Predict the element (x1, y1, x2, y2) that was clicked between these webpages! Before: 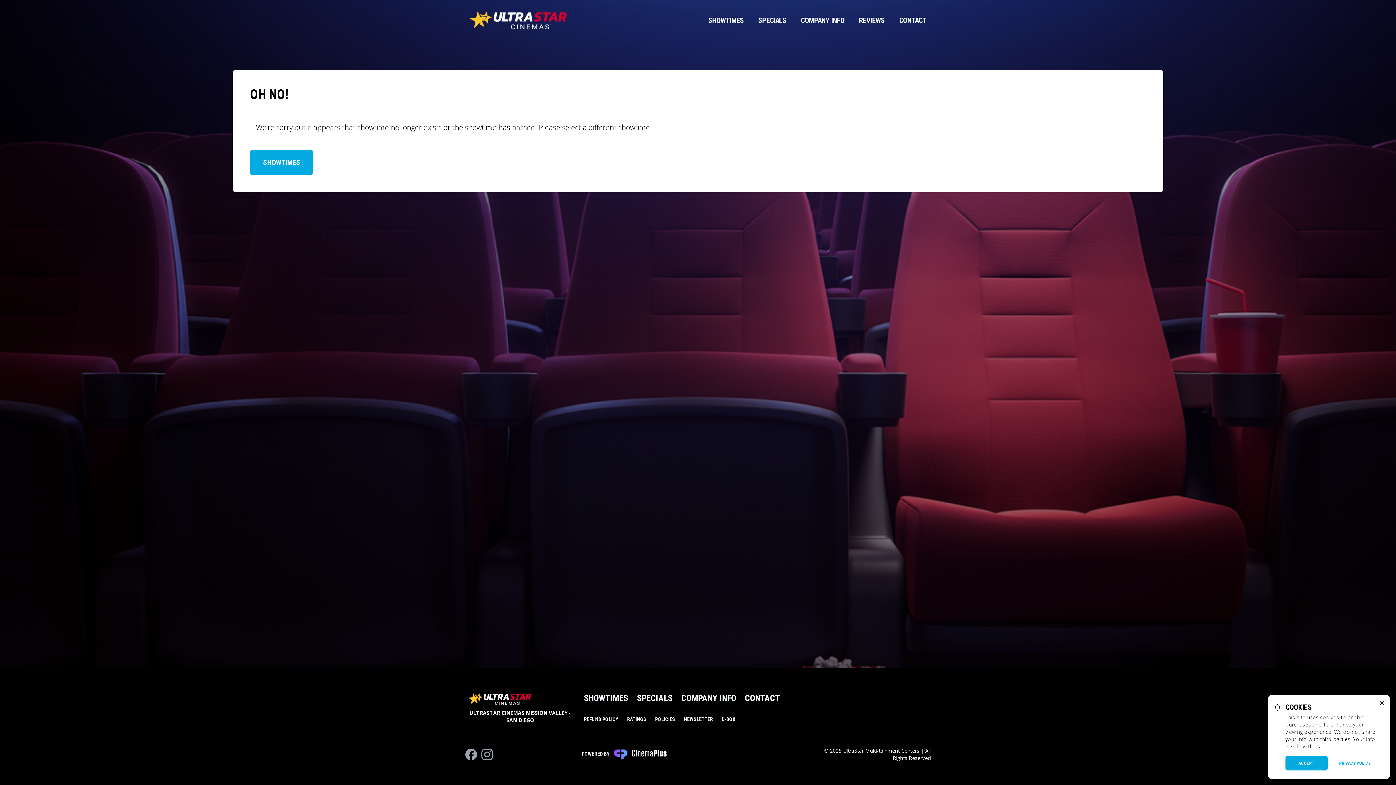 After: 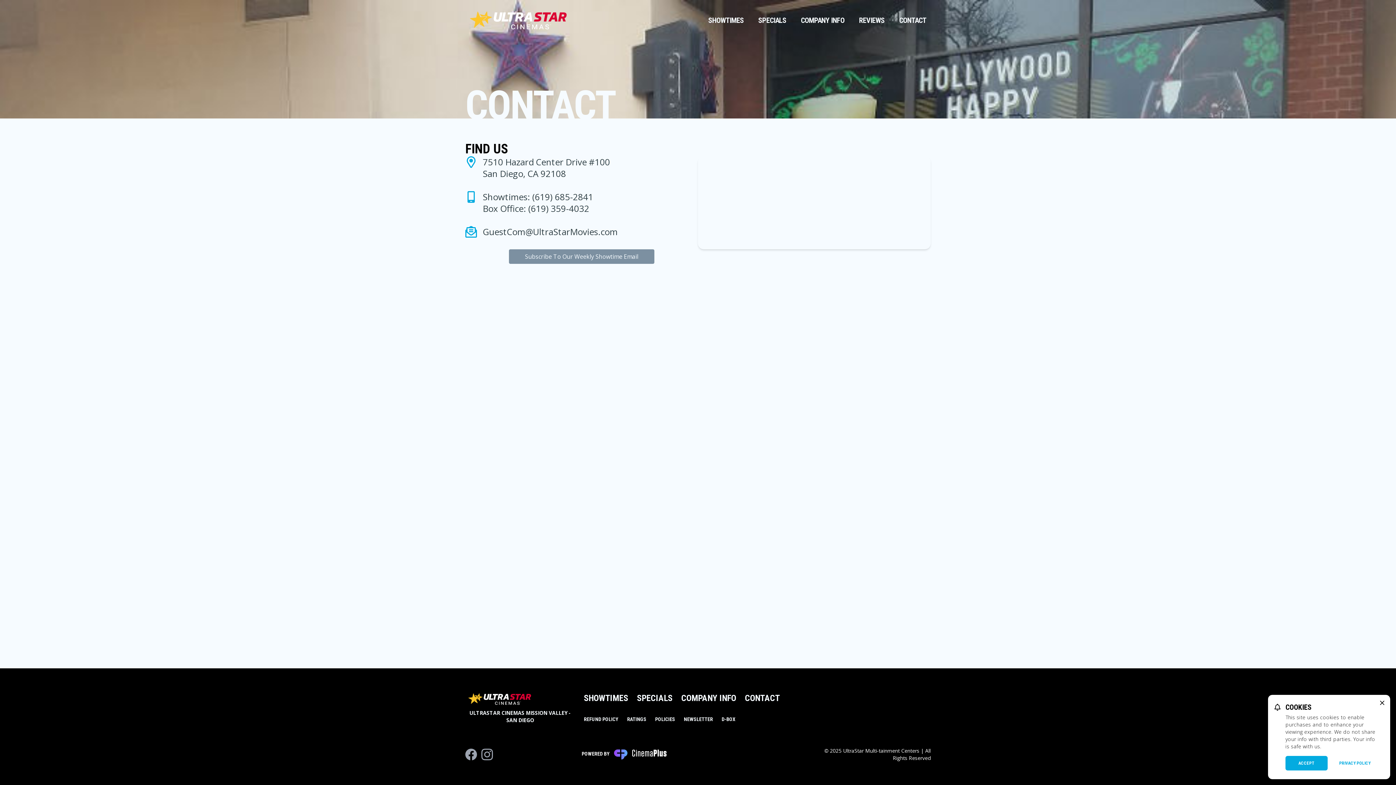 Action: bbox: (745, 692, 779, 704) label: CONTACT